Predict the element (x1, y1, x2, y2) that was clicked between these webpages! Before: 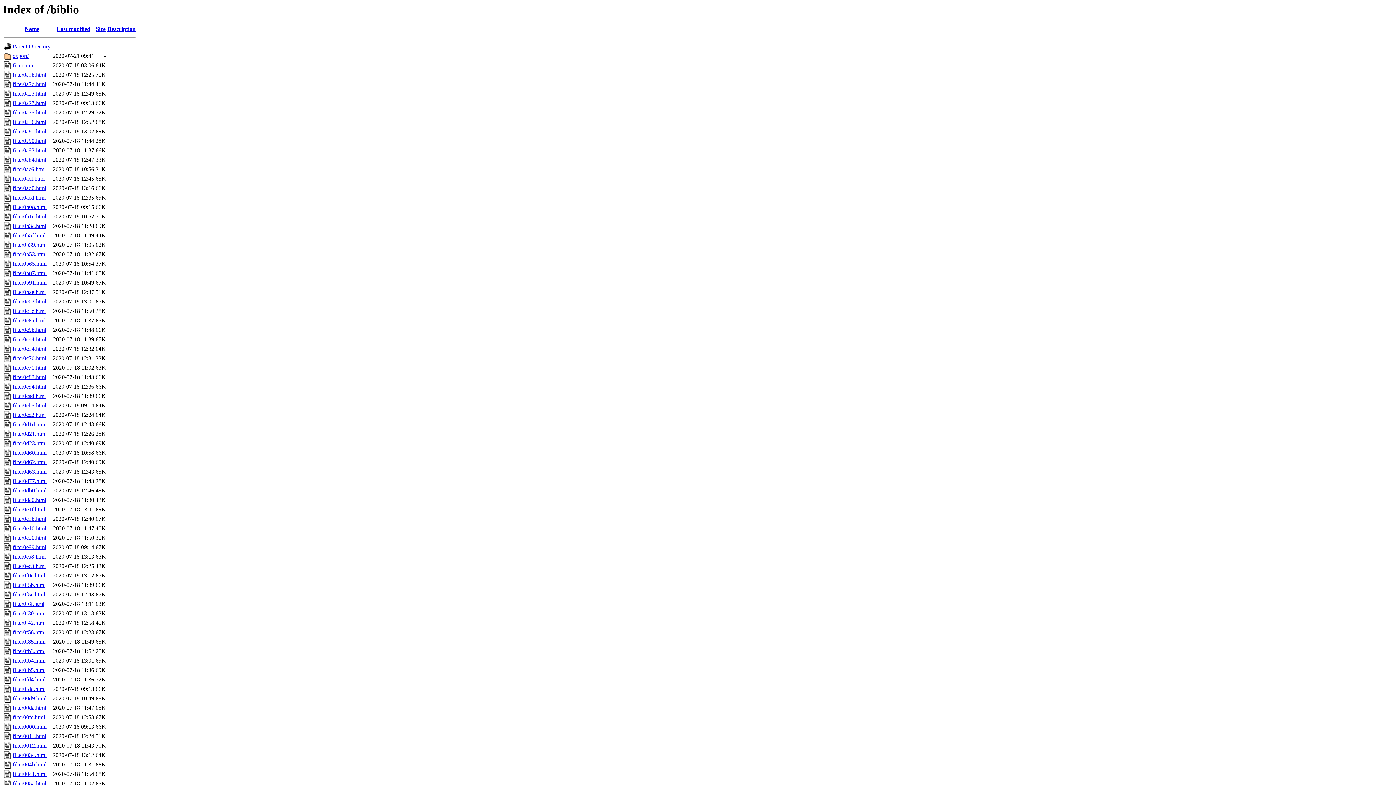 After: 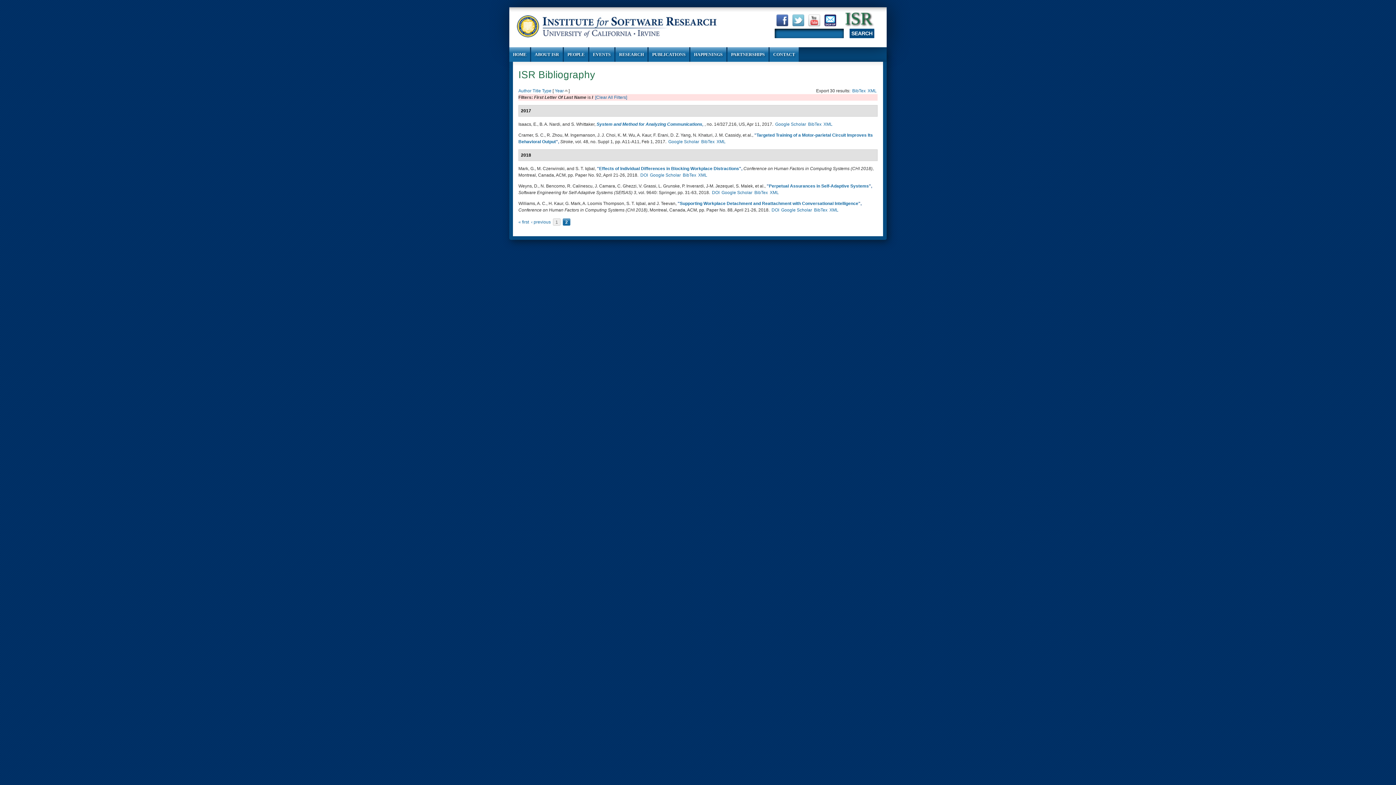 Action: bbox: (12, 355, 46, 361) label: filter0c70.html